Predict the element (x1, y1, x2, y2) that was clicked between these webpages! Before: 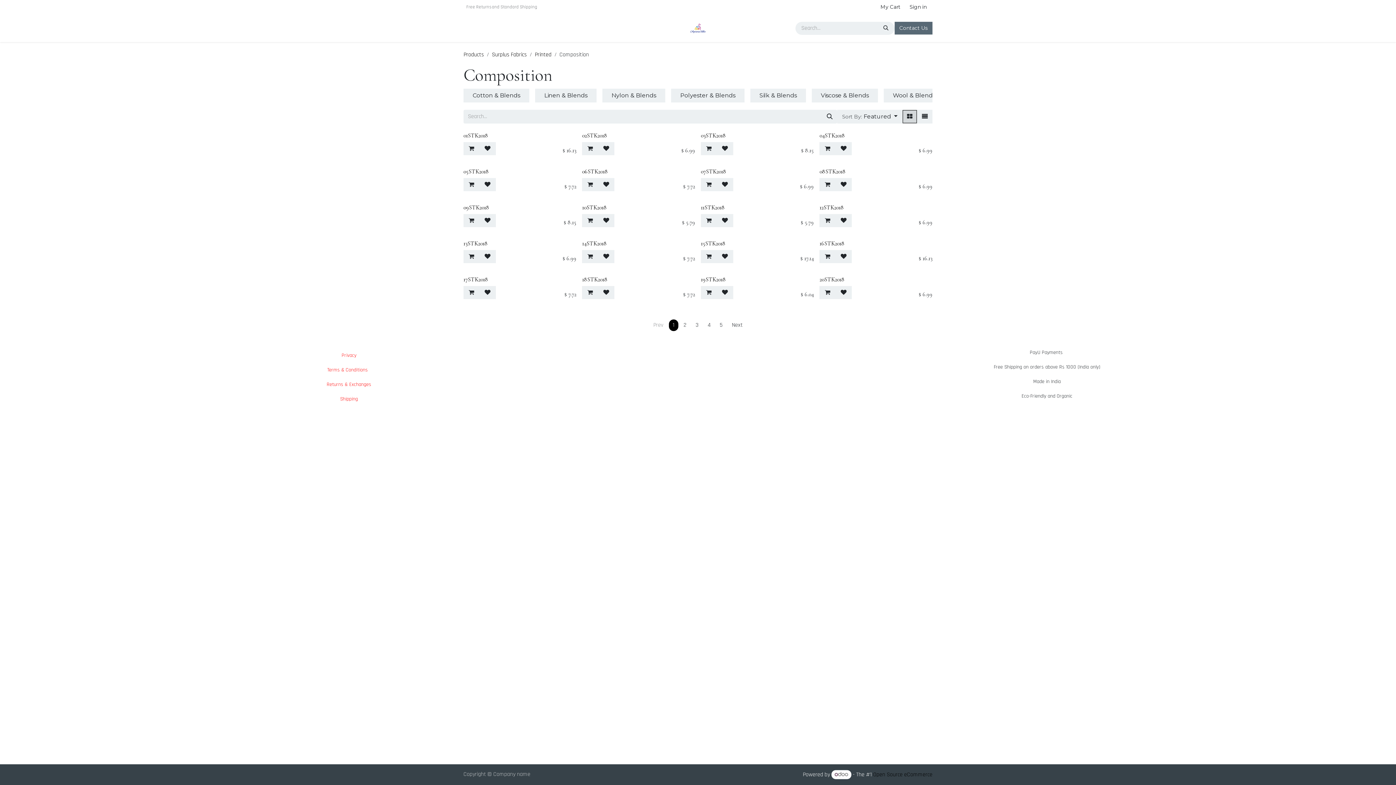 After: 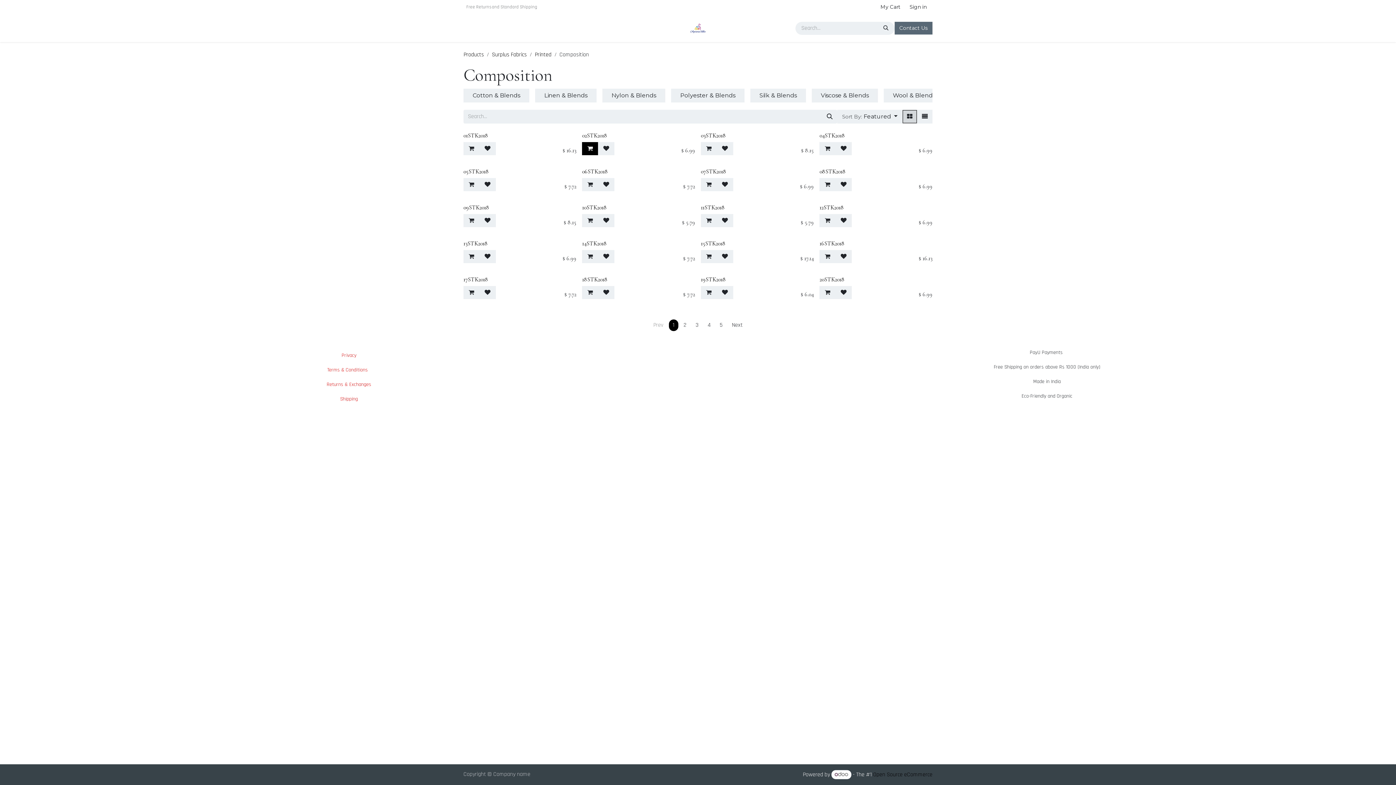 Action: label: Shopping cart bbox: (582, 142, 598, 155)